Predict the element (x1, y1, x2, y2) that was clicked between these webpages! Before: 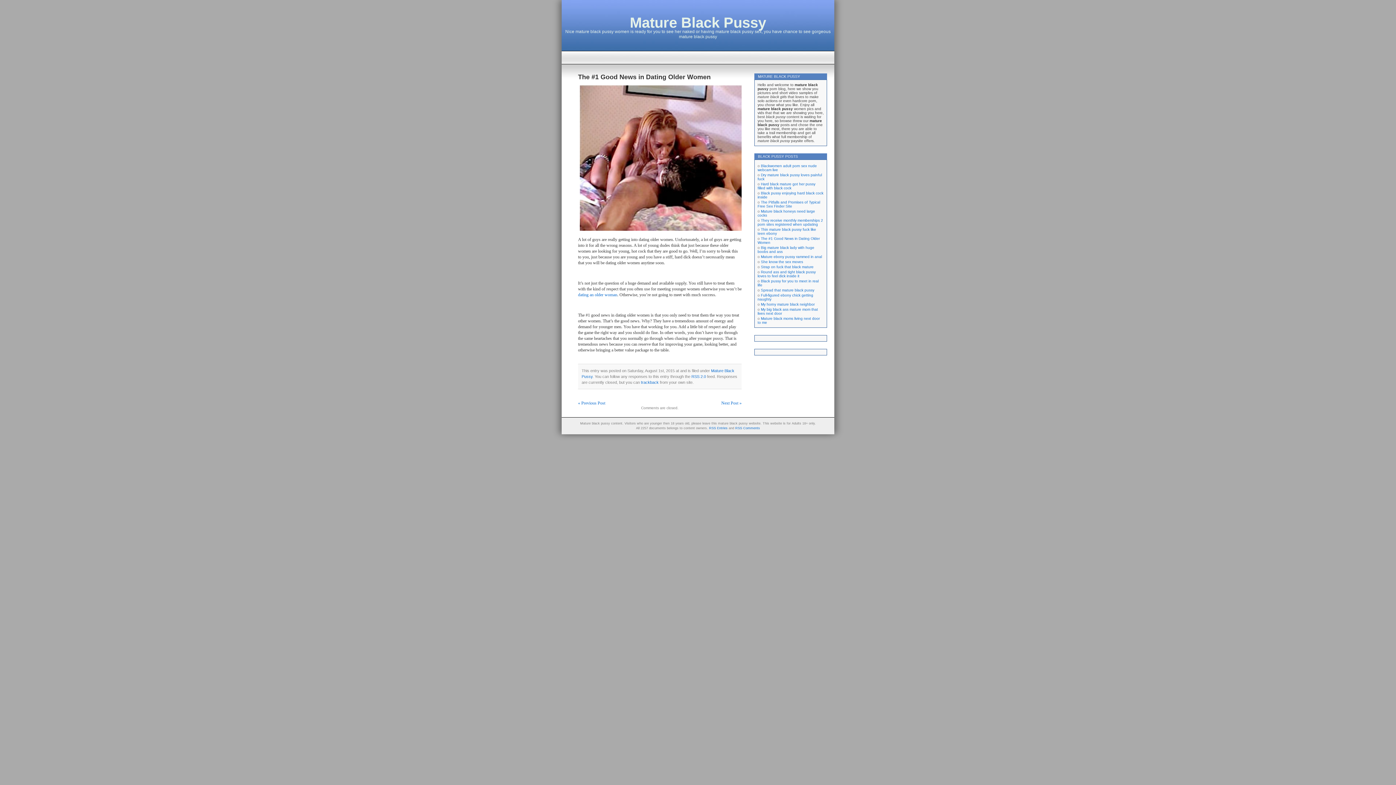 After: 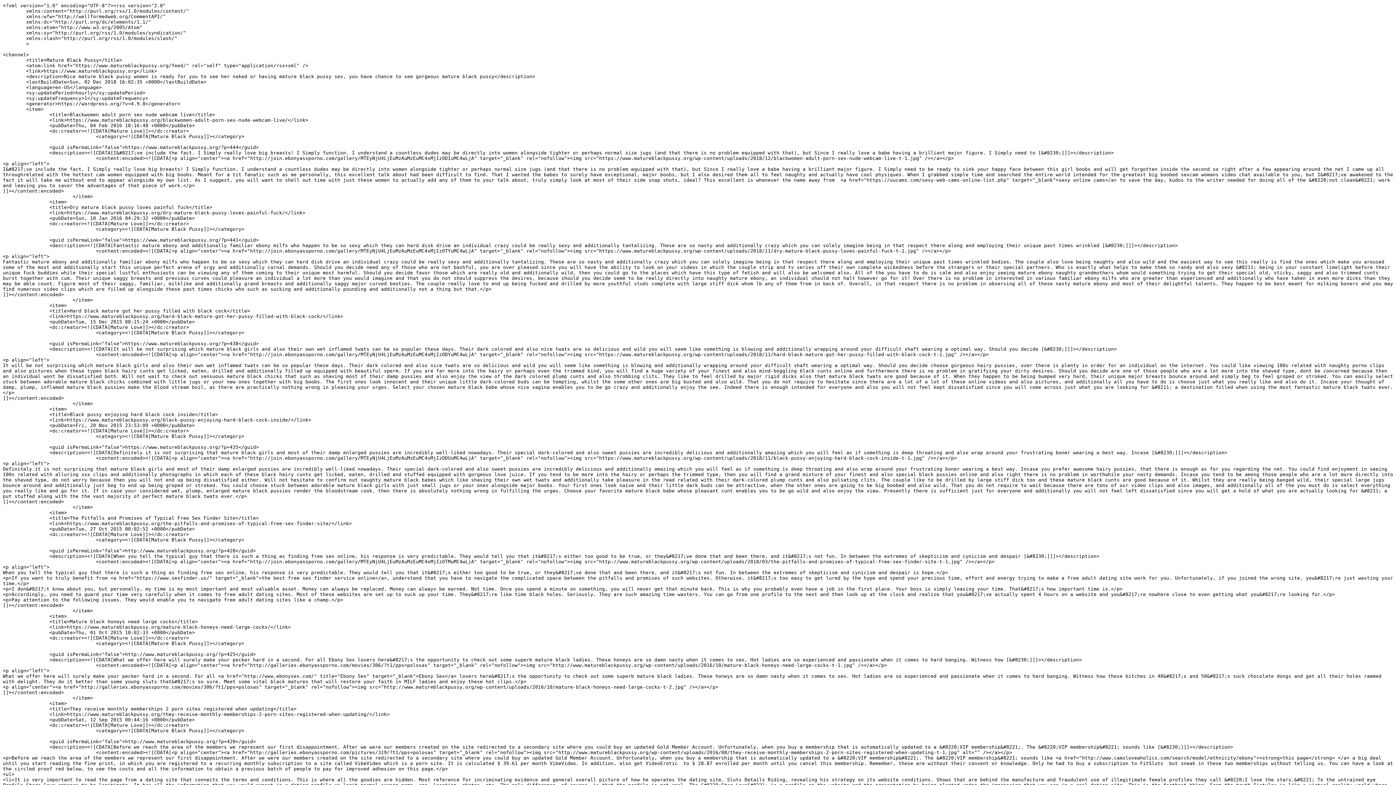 Action: bbox: (709, 426, 727, 430) label: RSS Entries